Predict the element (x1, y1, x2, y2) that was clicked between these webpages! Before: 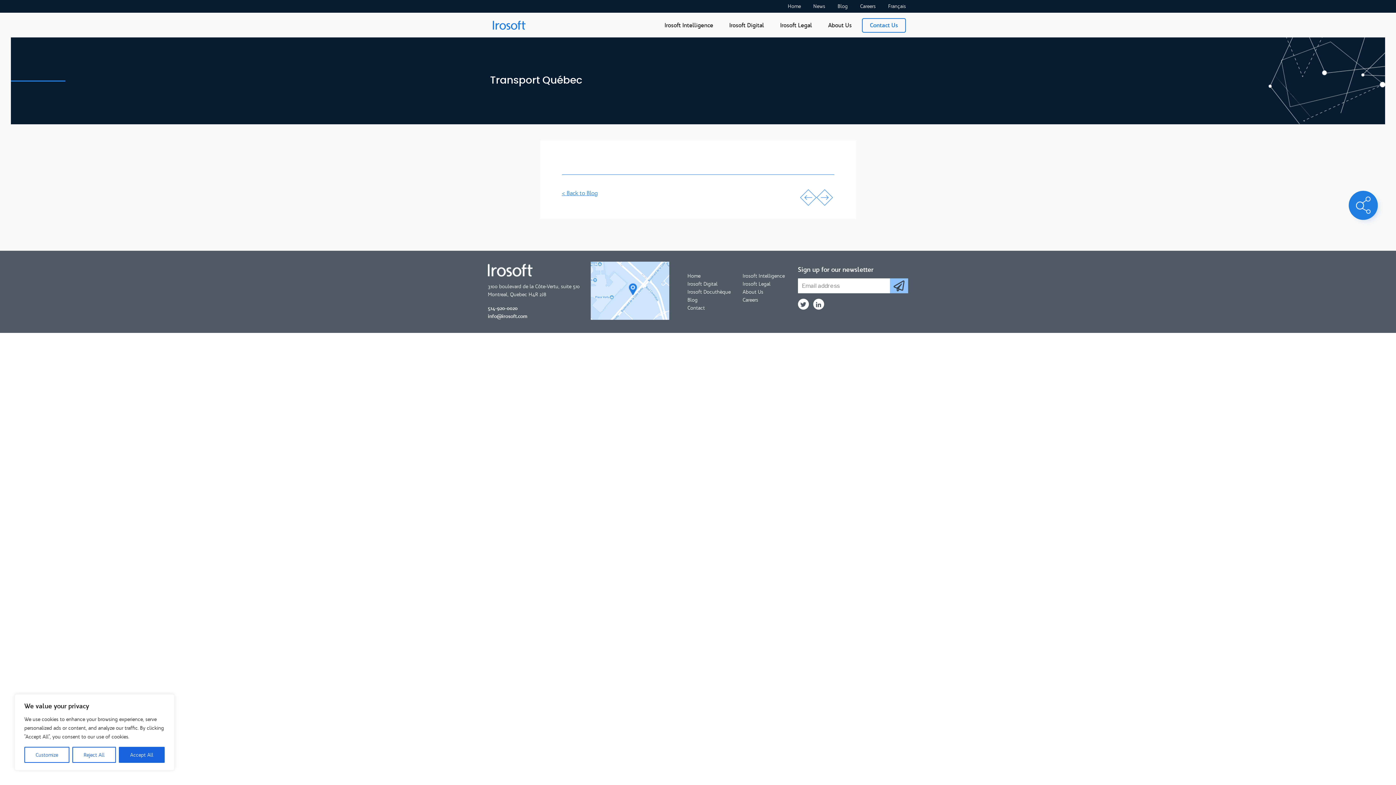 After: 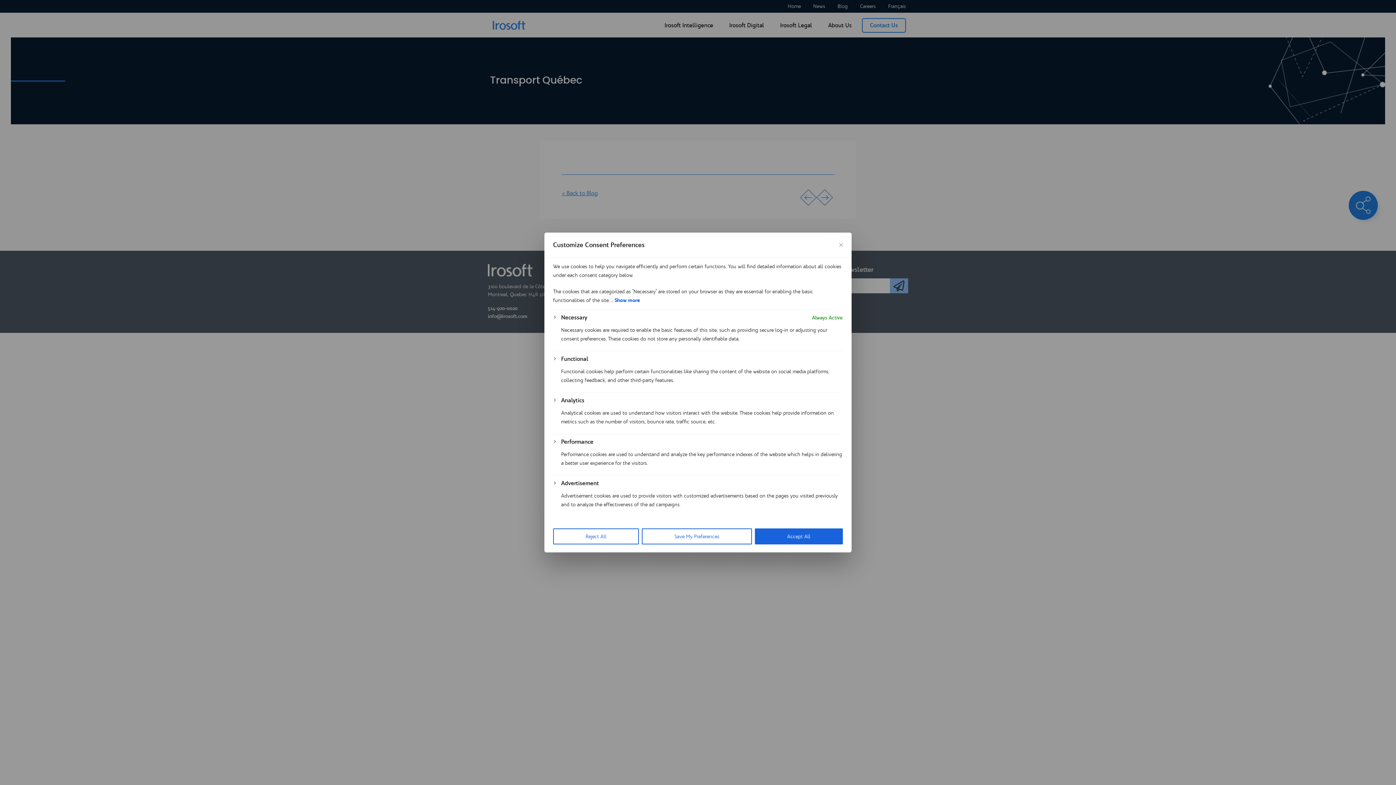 Action: bbox: (24, 747, 69, 763) label: Customize